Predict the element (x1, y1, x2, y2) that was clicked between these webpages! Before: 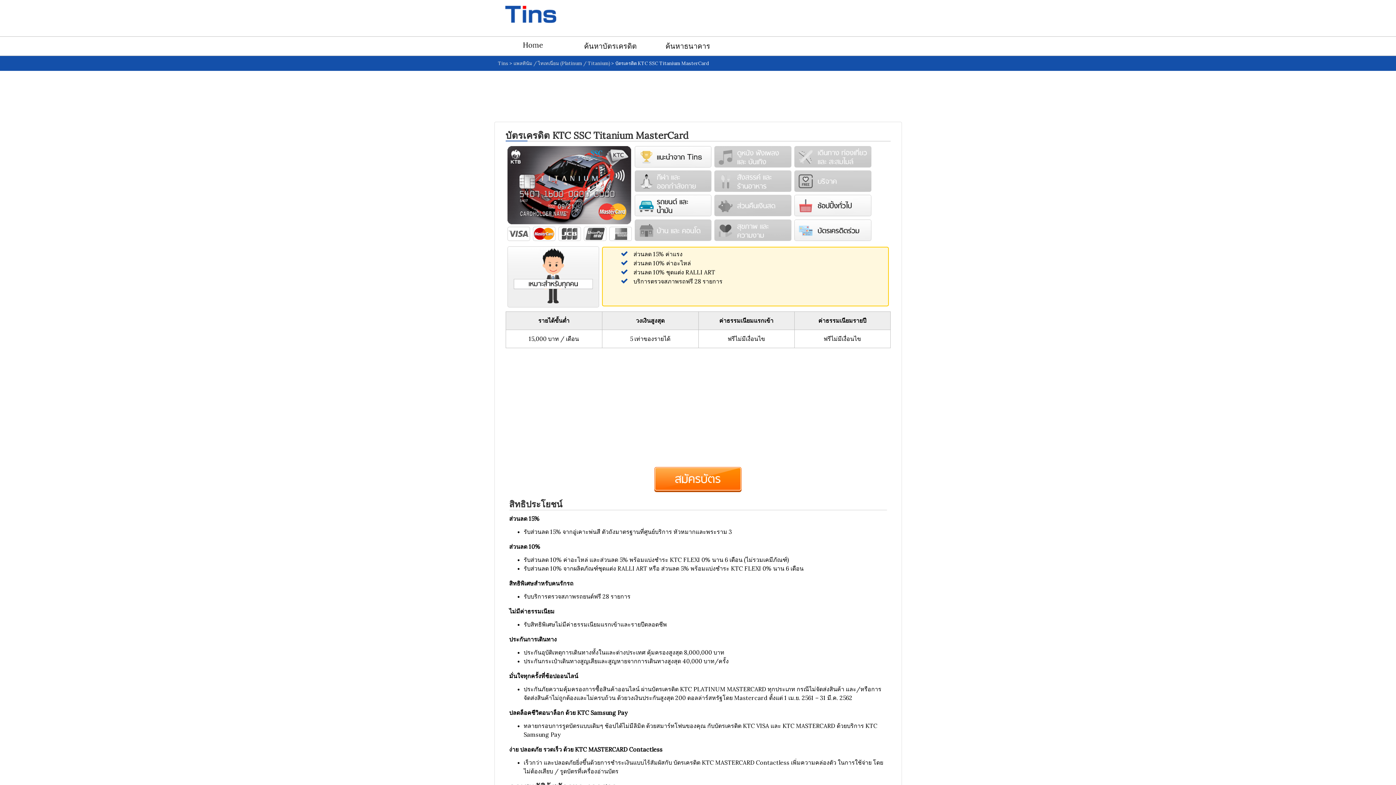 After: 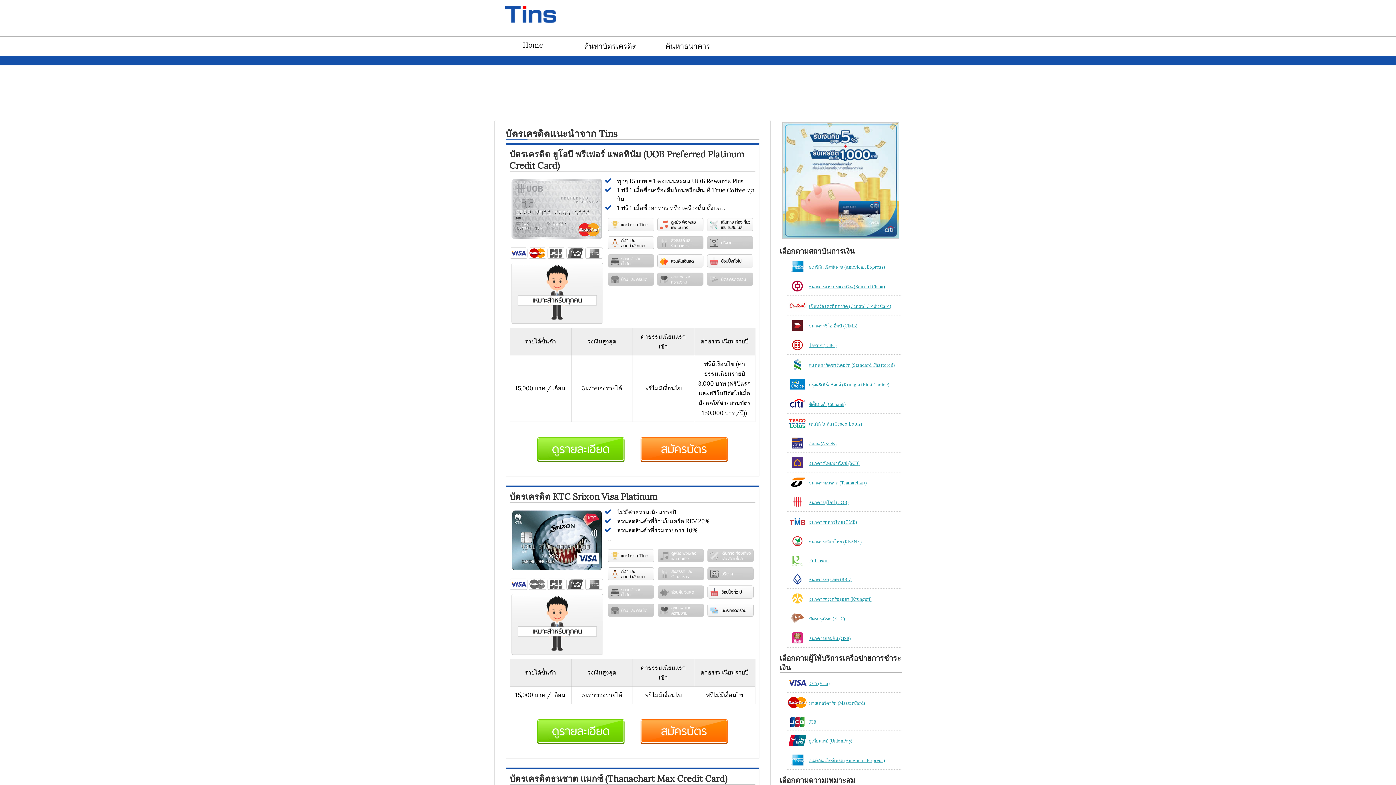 Action: label: Home bbox: (494, 36, 571, 53)